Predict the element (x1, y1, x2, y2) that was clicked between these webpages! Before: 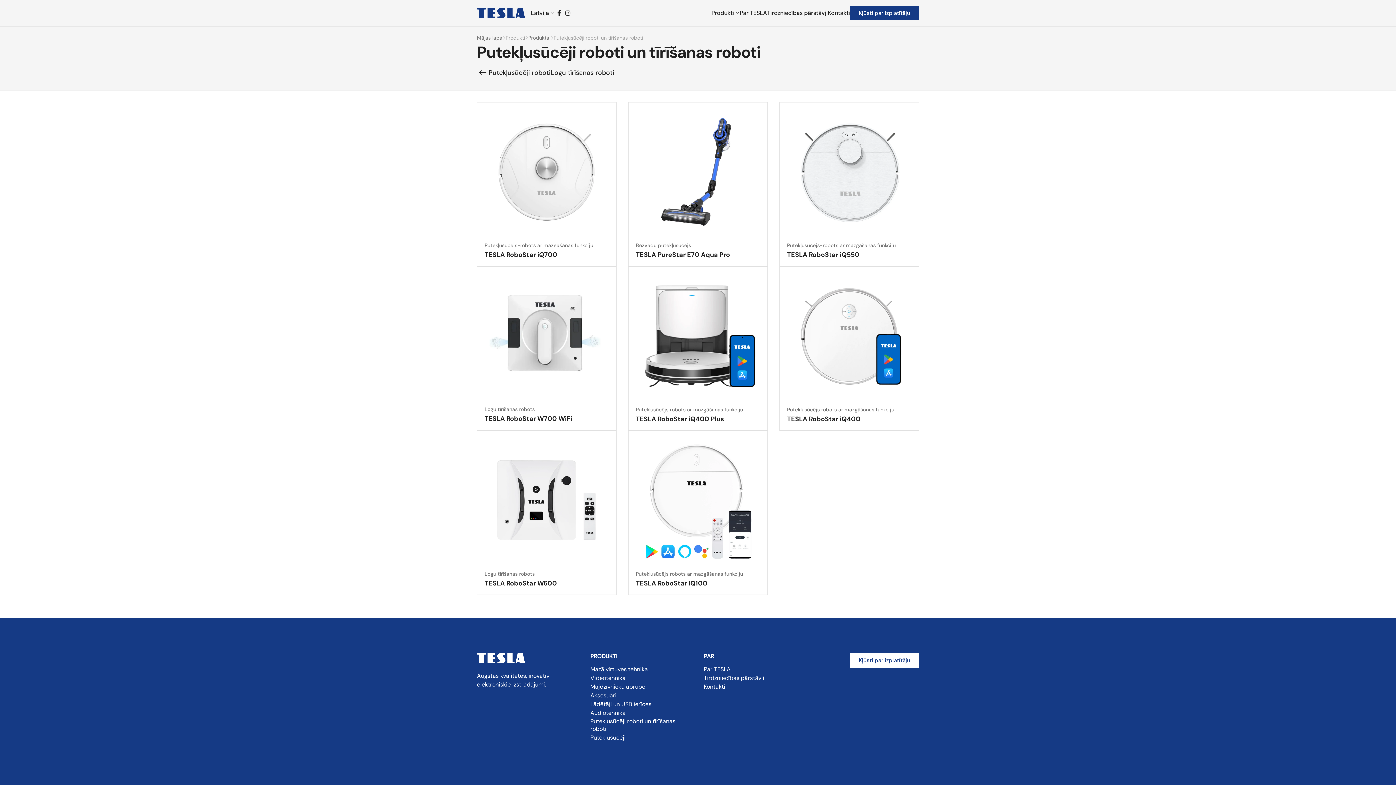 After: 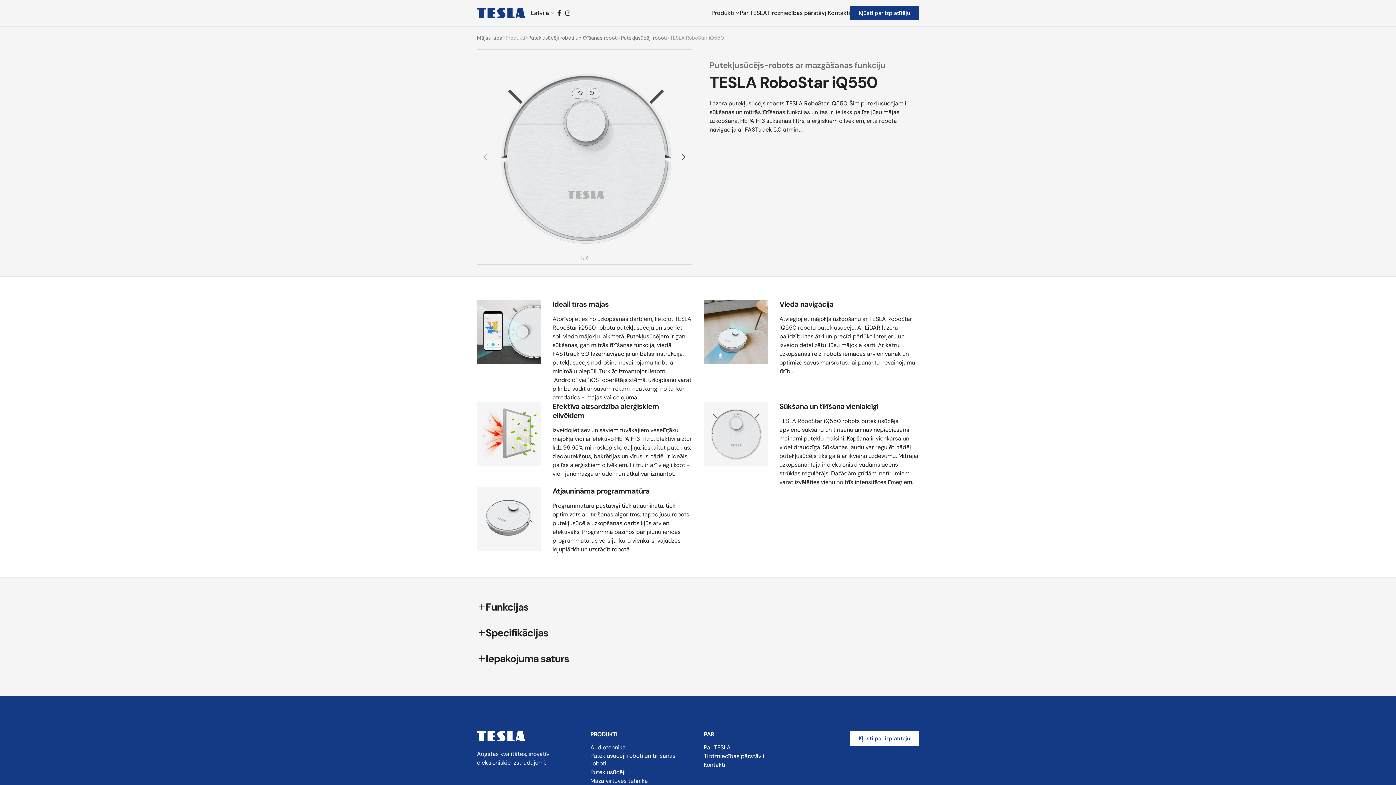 Action: label: Putekļusūcējs-robots ar mazgāšanas funkciju
TESLA RoboStar iQ550 bbox: (779, 102, 919, 266)